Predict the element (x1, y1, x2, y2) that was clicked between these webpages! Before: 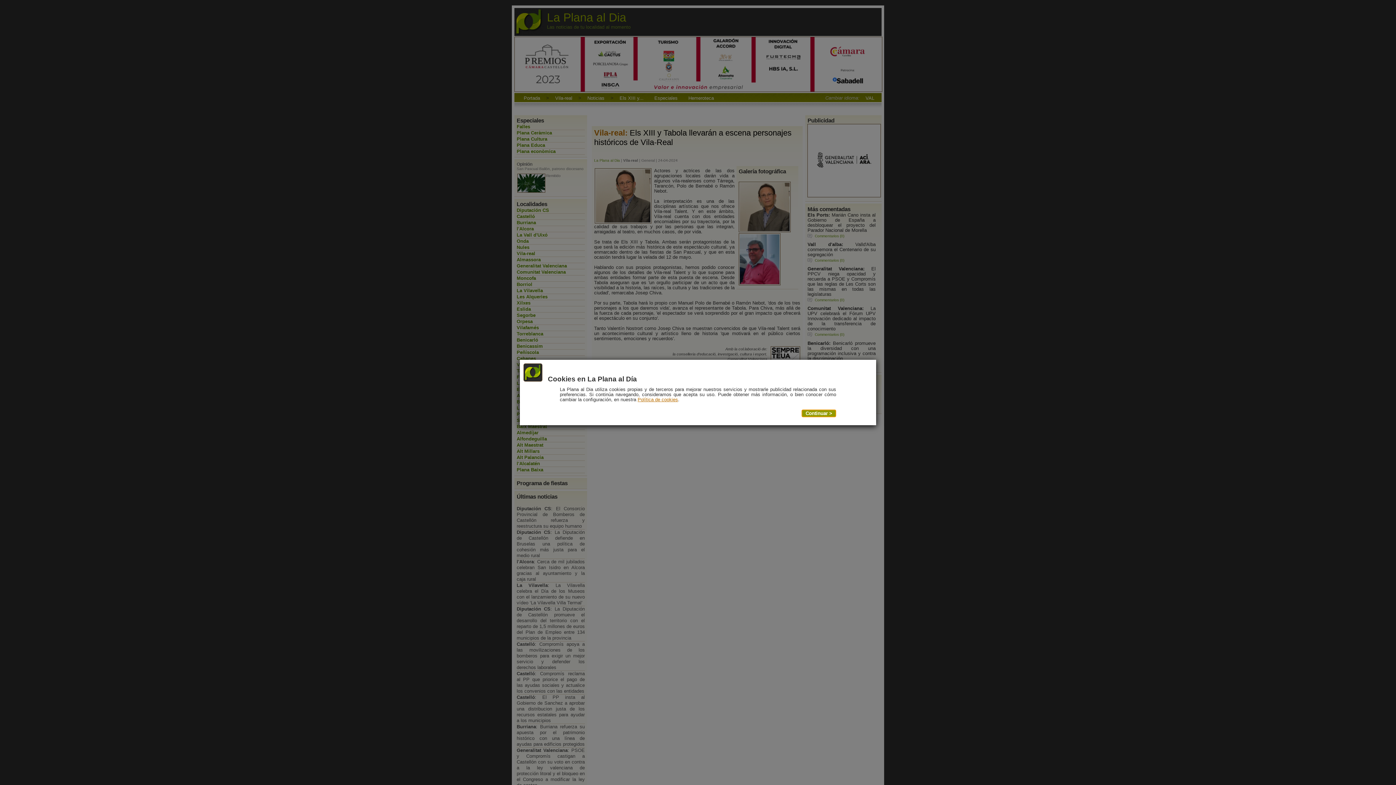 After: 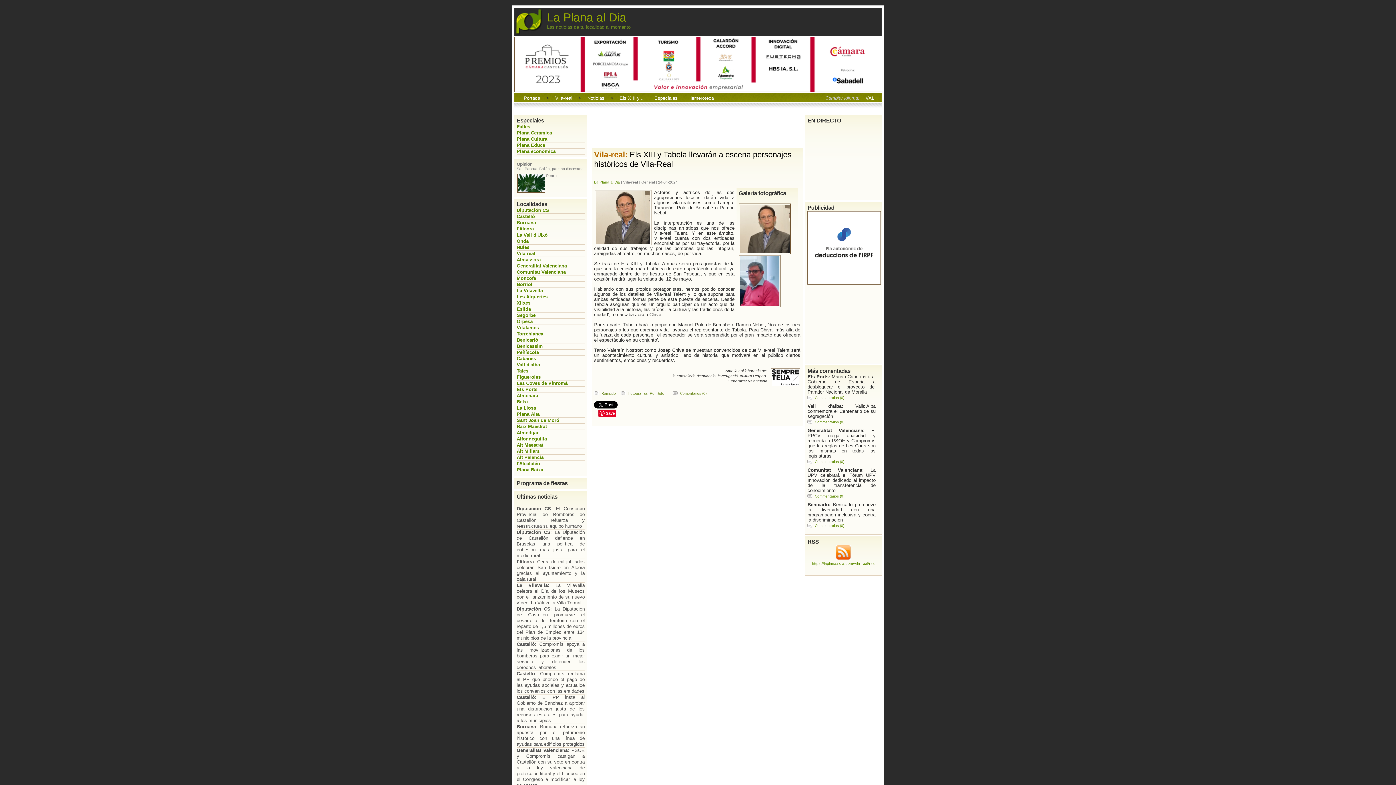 Action: label: Continuar > bbox: (801, 409, 836, 417)